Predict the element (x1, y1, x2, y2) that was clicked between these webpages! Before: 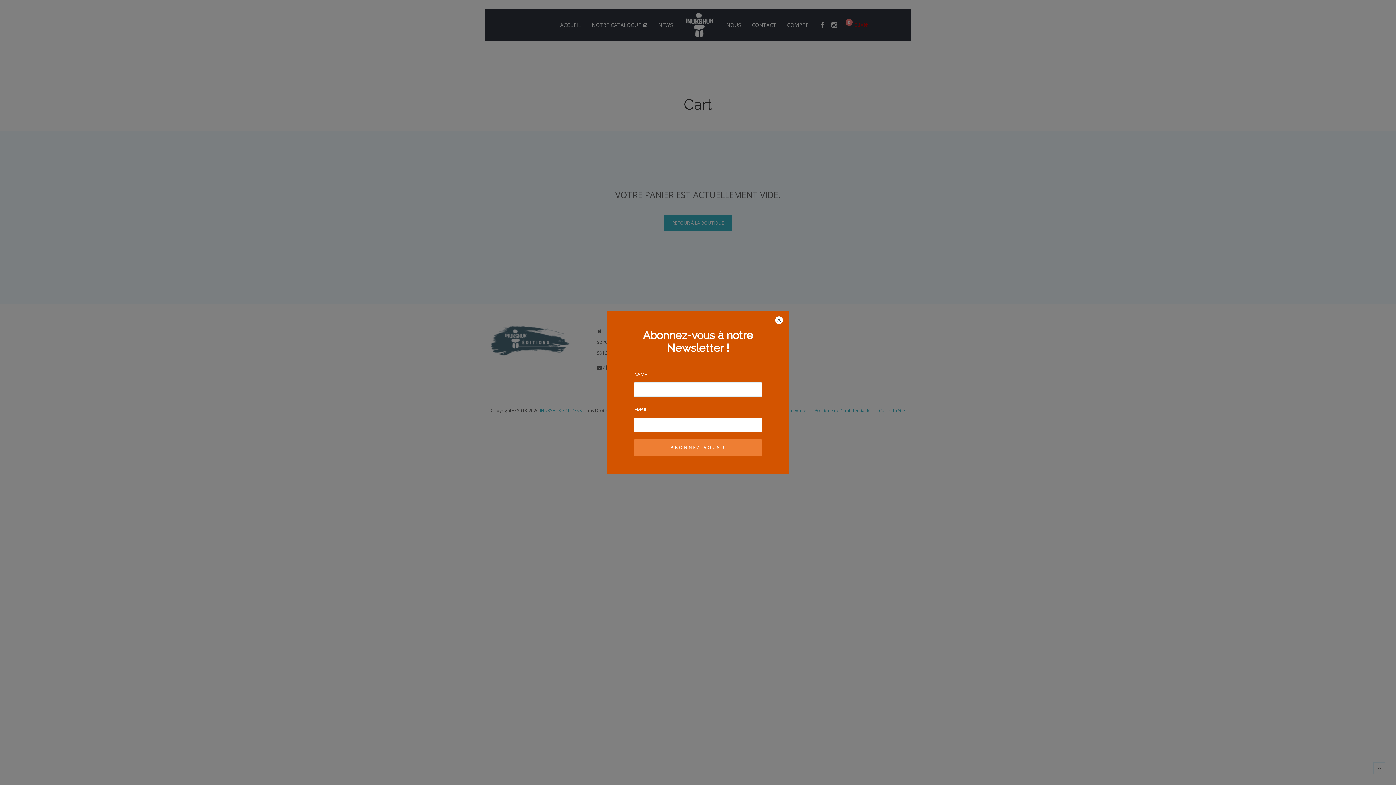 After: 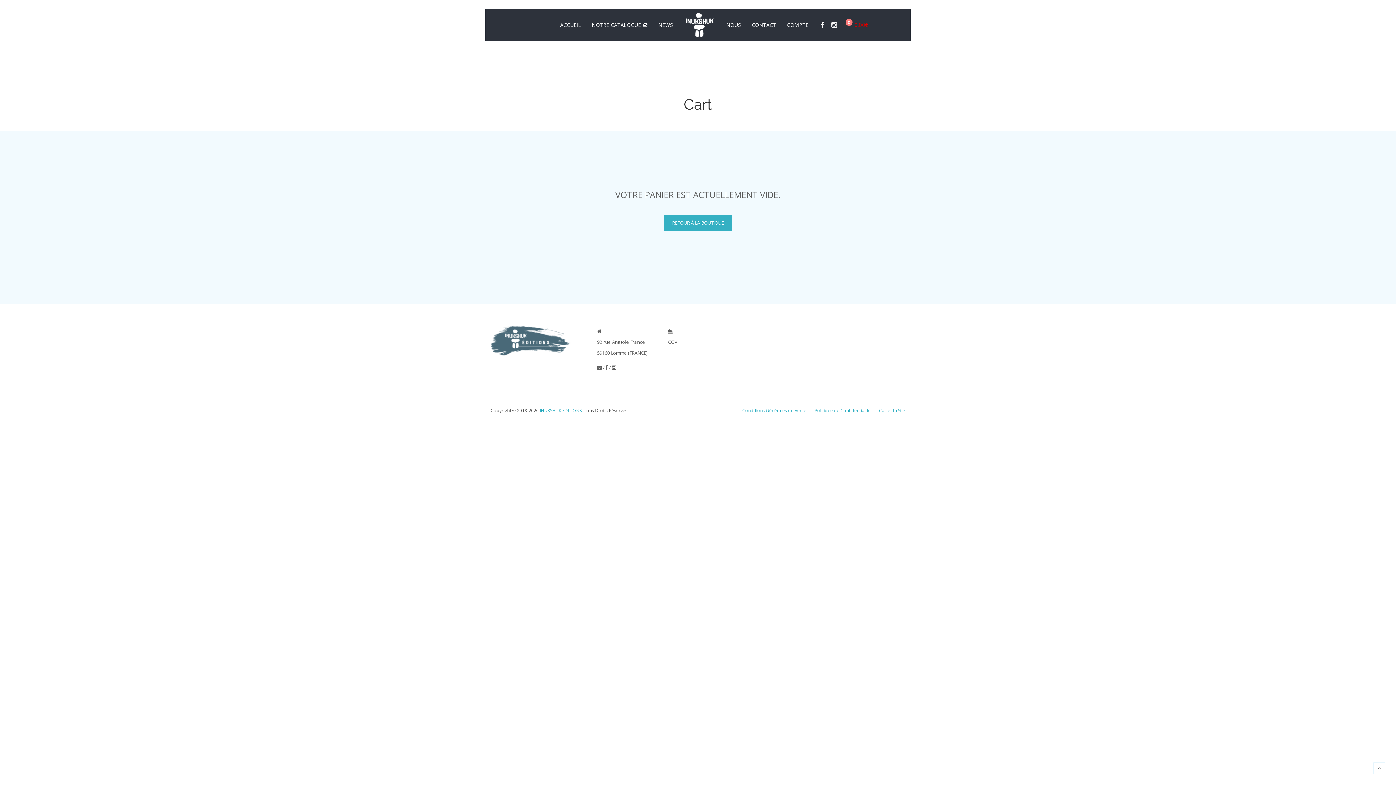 Action: bbox: (774, 316, 783, 325)